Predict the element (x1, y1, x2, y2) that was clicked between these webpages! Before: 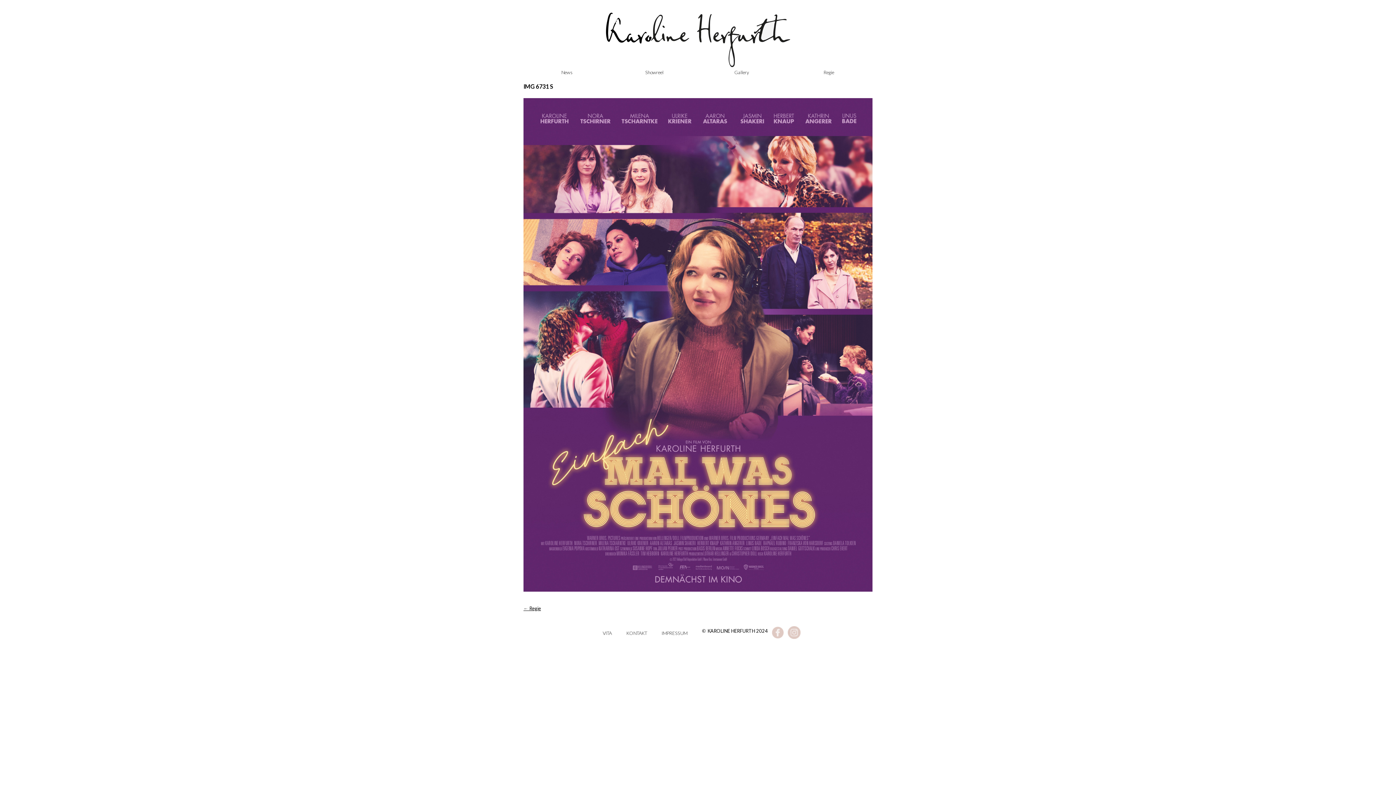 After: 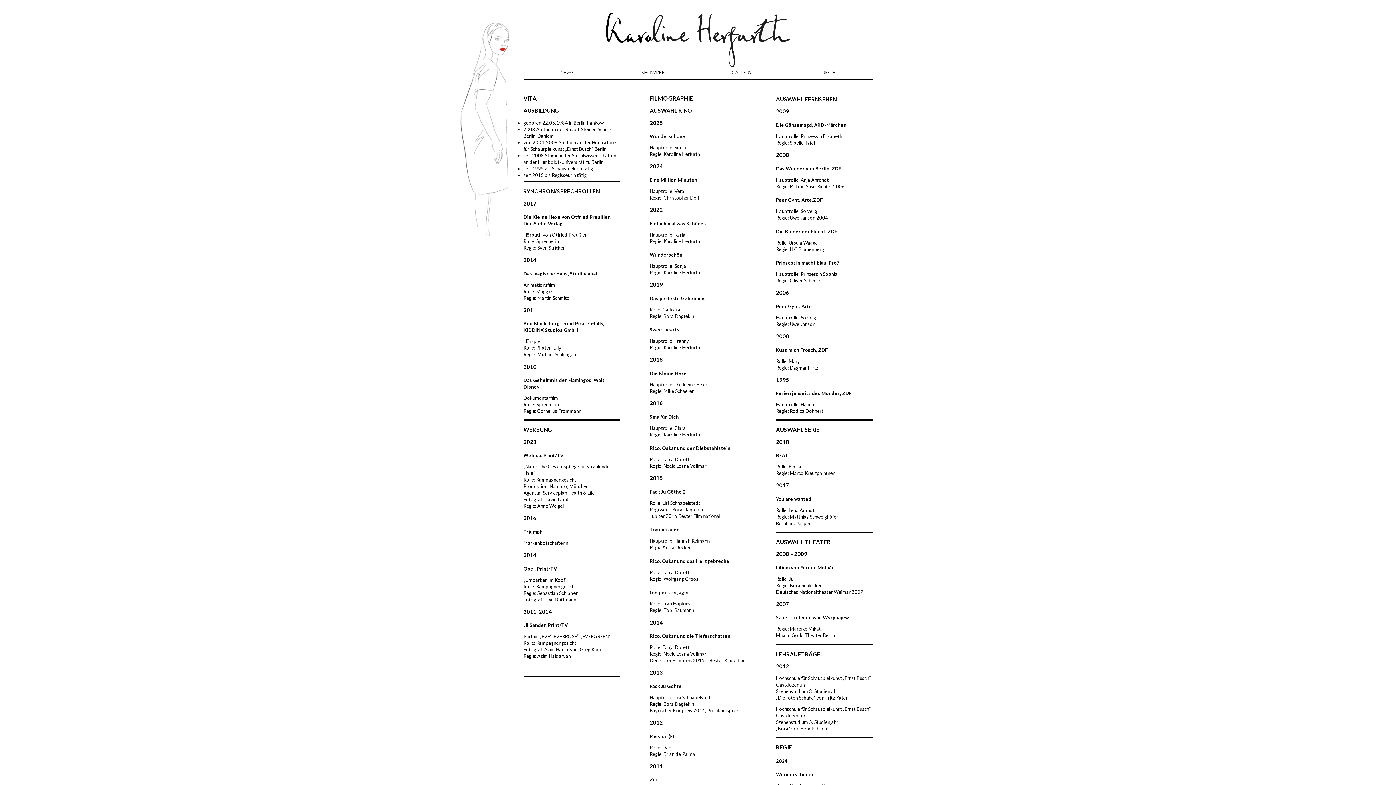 Action: label: VITA bbox: (602, 626, 612, 640)